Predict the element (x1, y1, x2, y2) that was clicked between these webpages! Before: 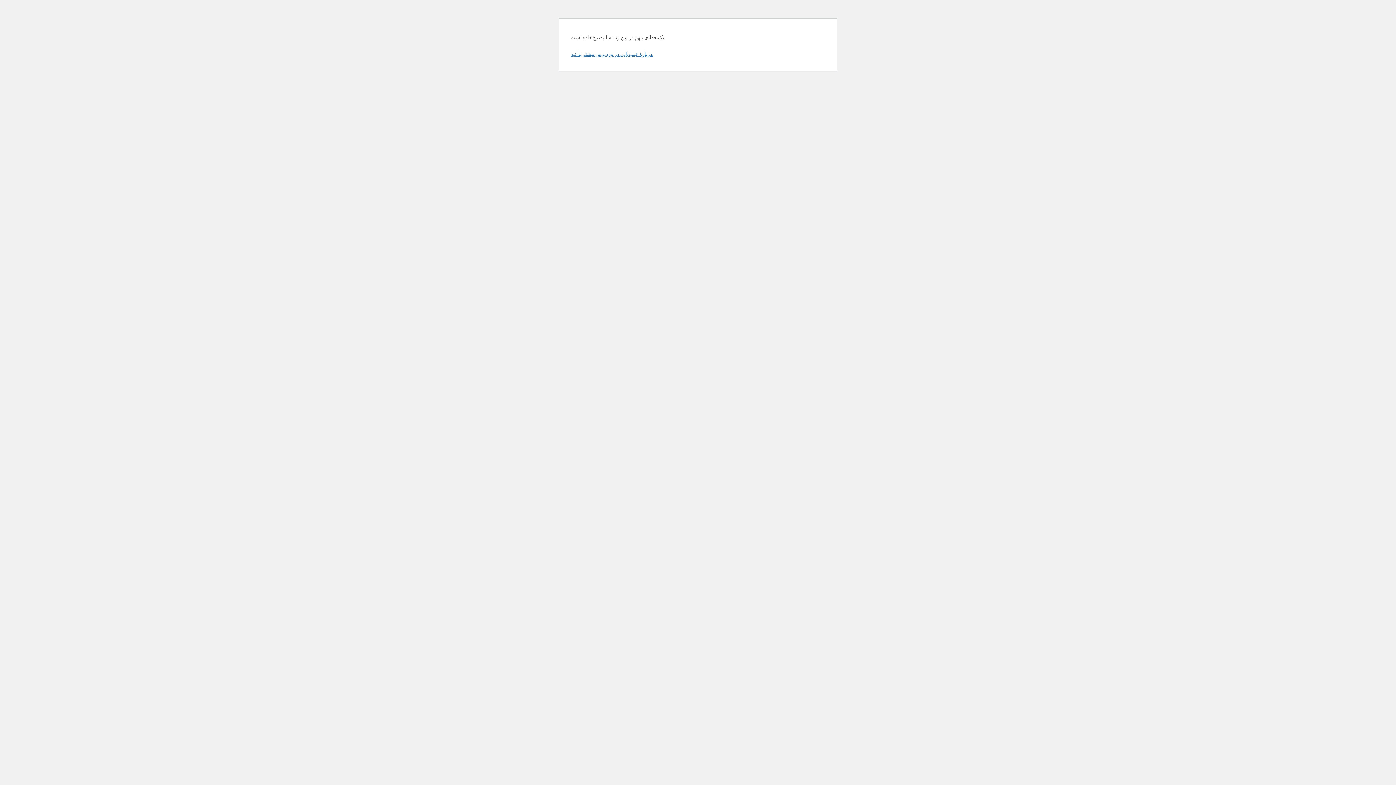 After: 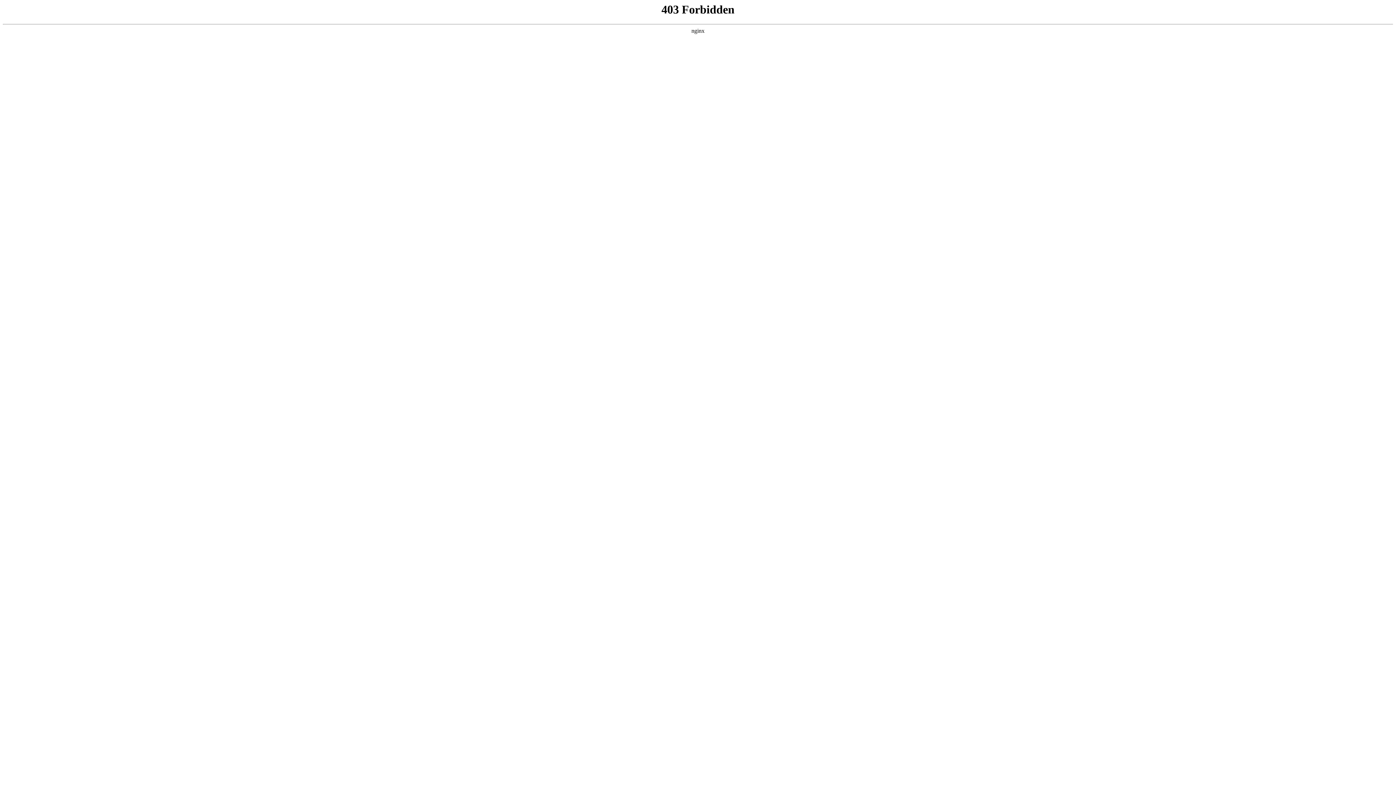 Action: label: دربارهٔ عیب‌یابی در وردپرس بیشتر بدانید. bbox: (570, 50, 653, 57)